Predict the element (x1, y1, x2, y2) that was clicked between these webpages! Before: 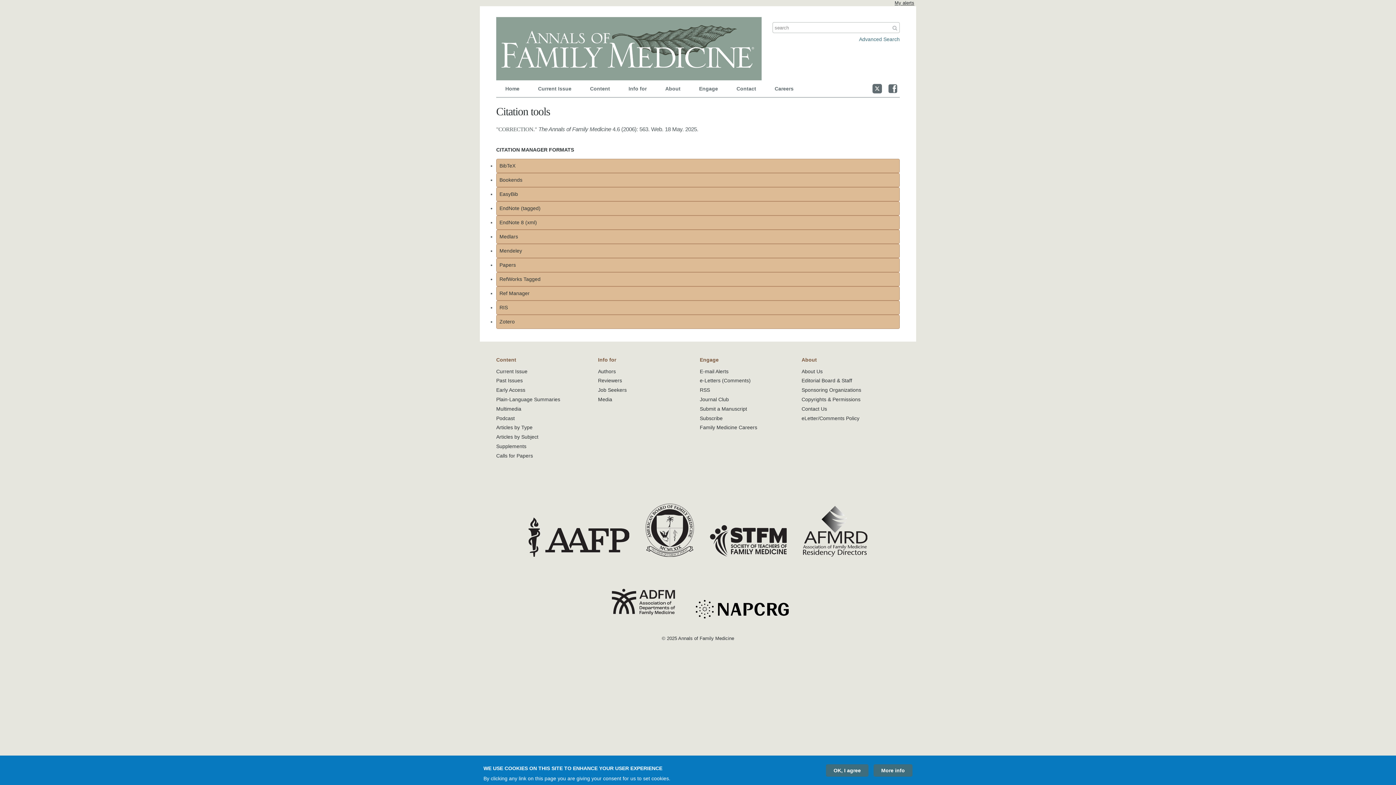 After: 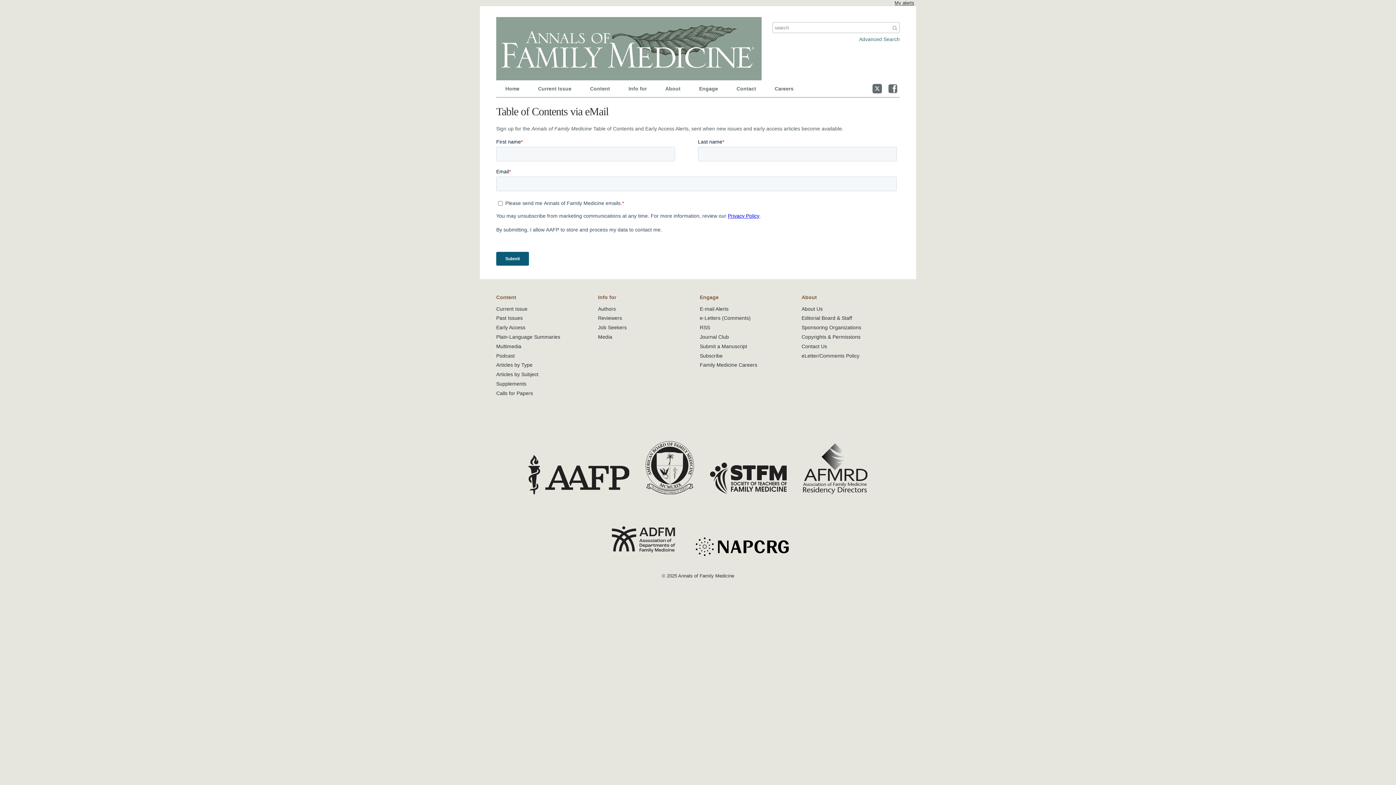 Action: label: E-mail Alerts bbox: (700, 368, 728, 374)